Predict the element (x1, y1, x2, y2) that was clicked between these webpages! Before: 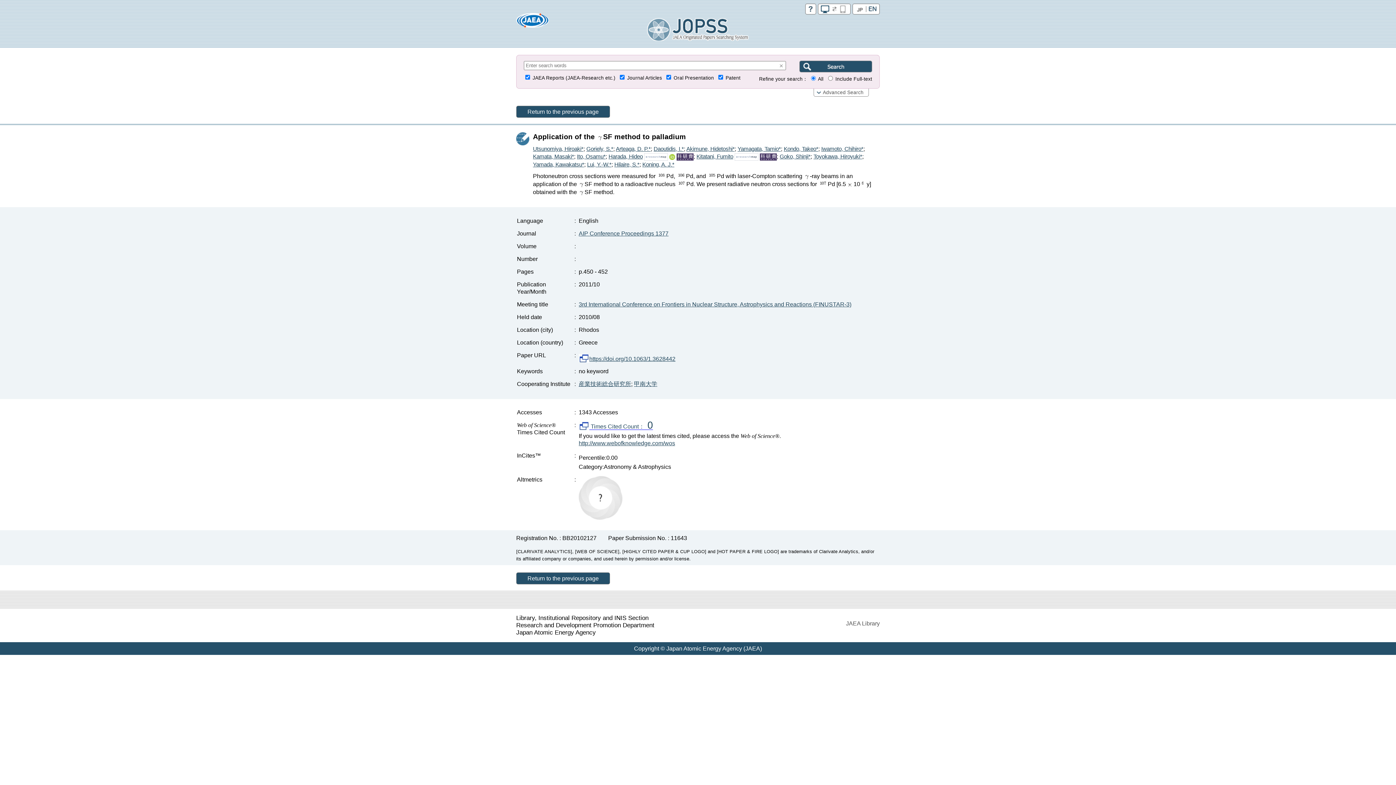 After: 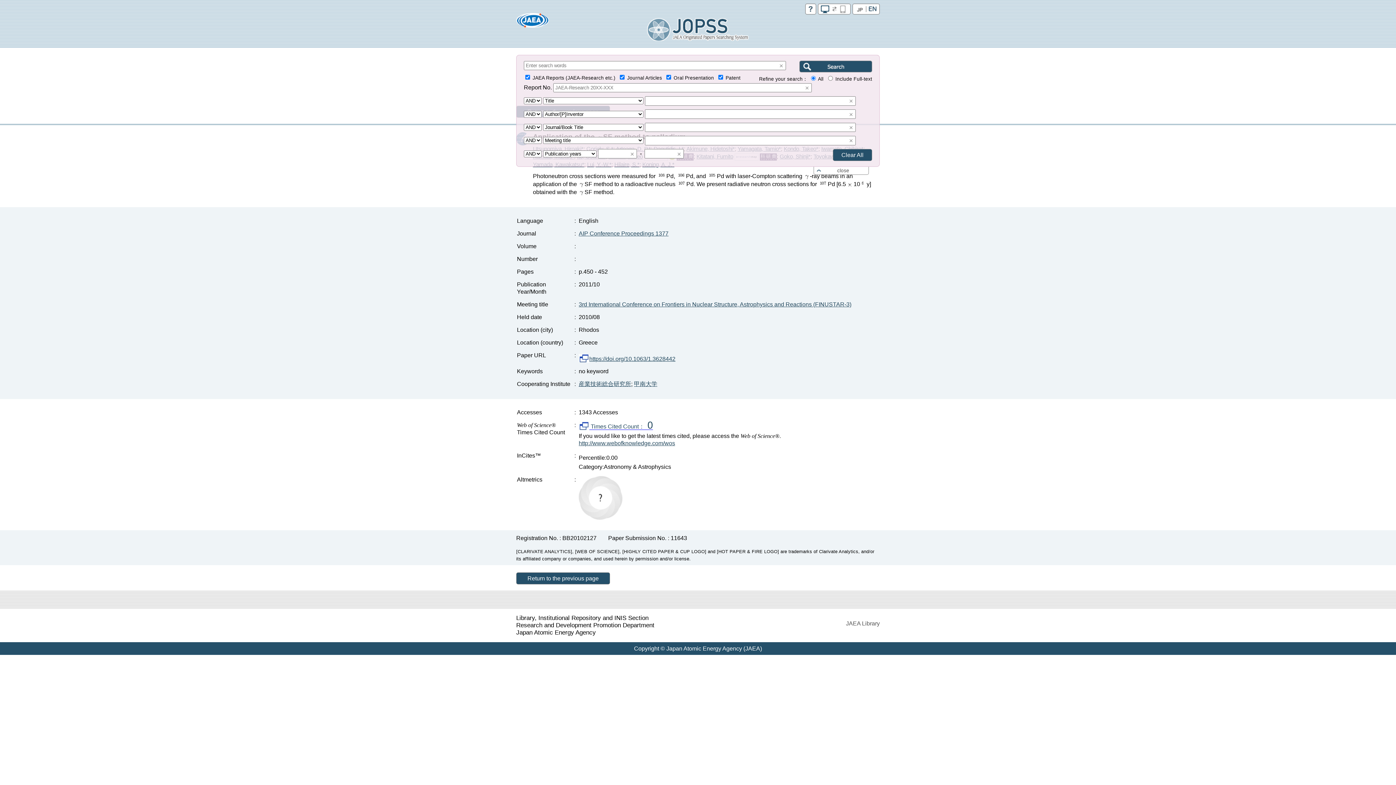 Action: label: Advanced Search bbox: (814, 88, 868, 96)